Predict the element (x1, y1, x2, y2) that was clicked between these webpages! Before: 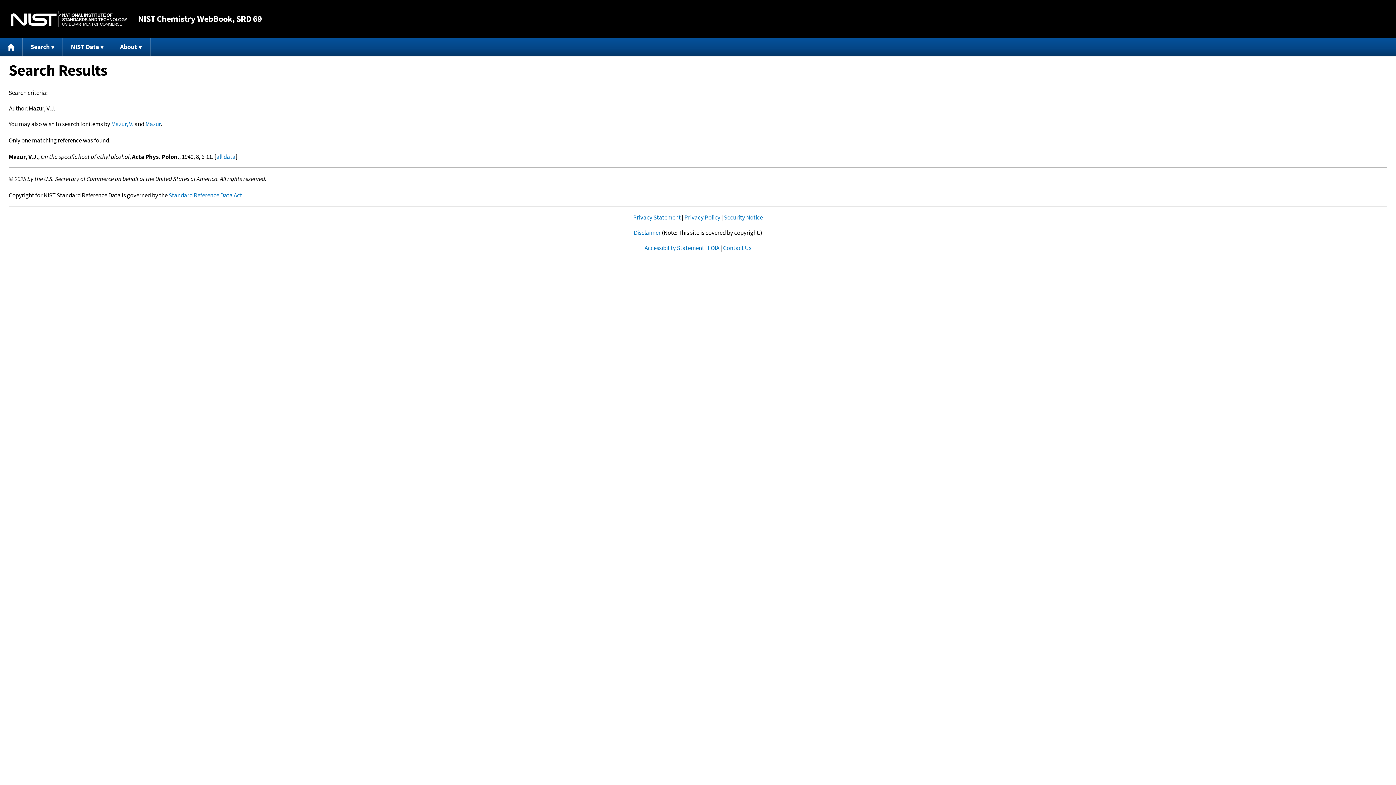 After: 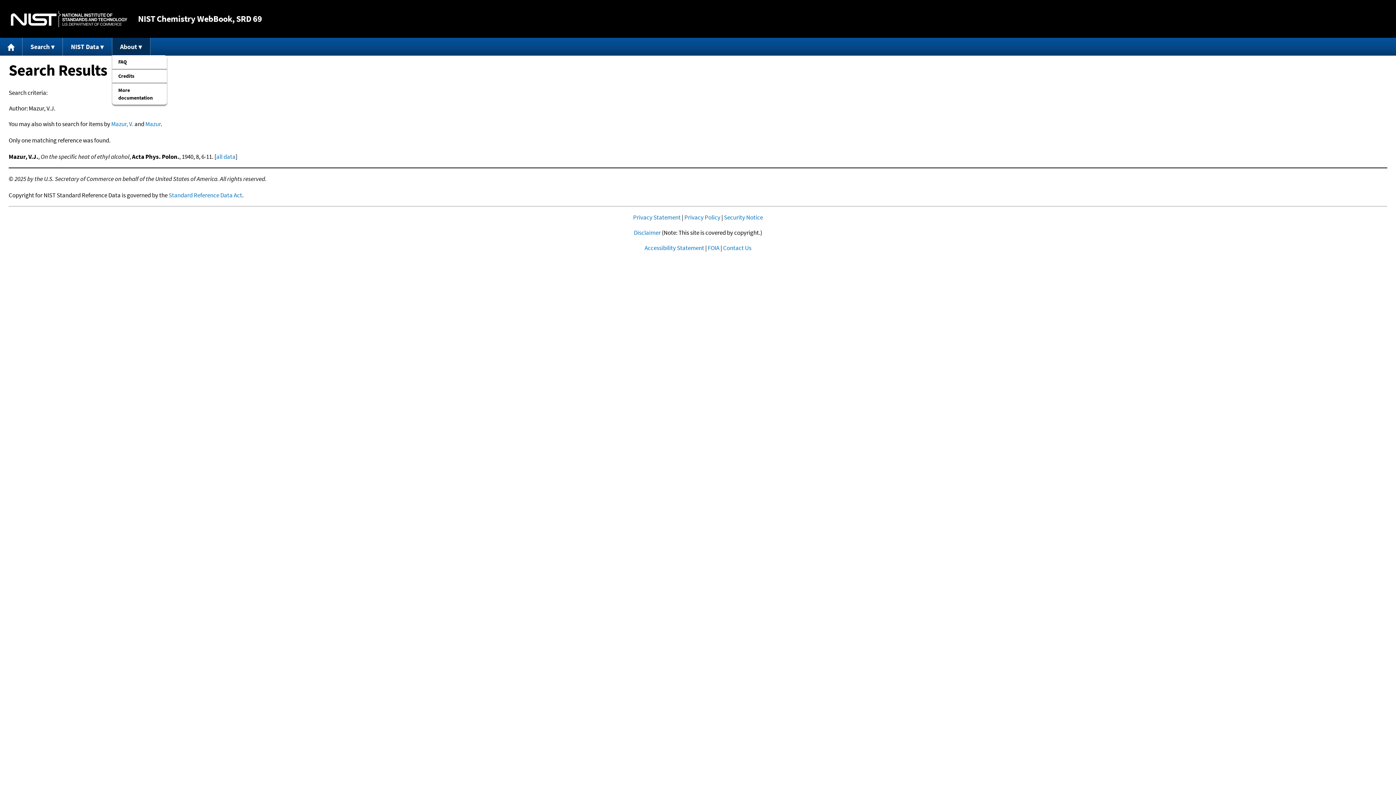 Action: label: About bbox: (112, 37, 150, 55)